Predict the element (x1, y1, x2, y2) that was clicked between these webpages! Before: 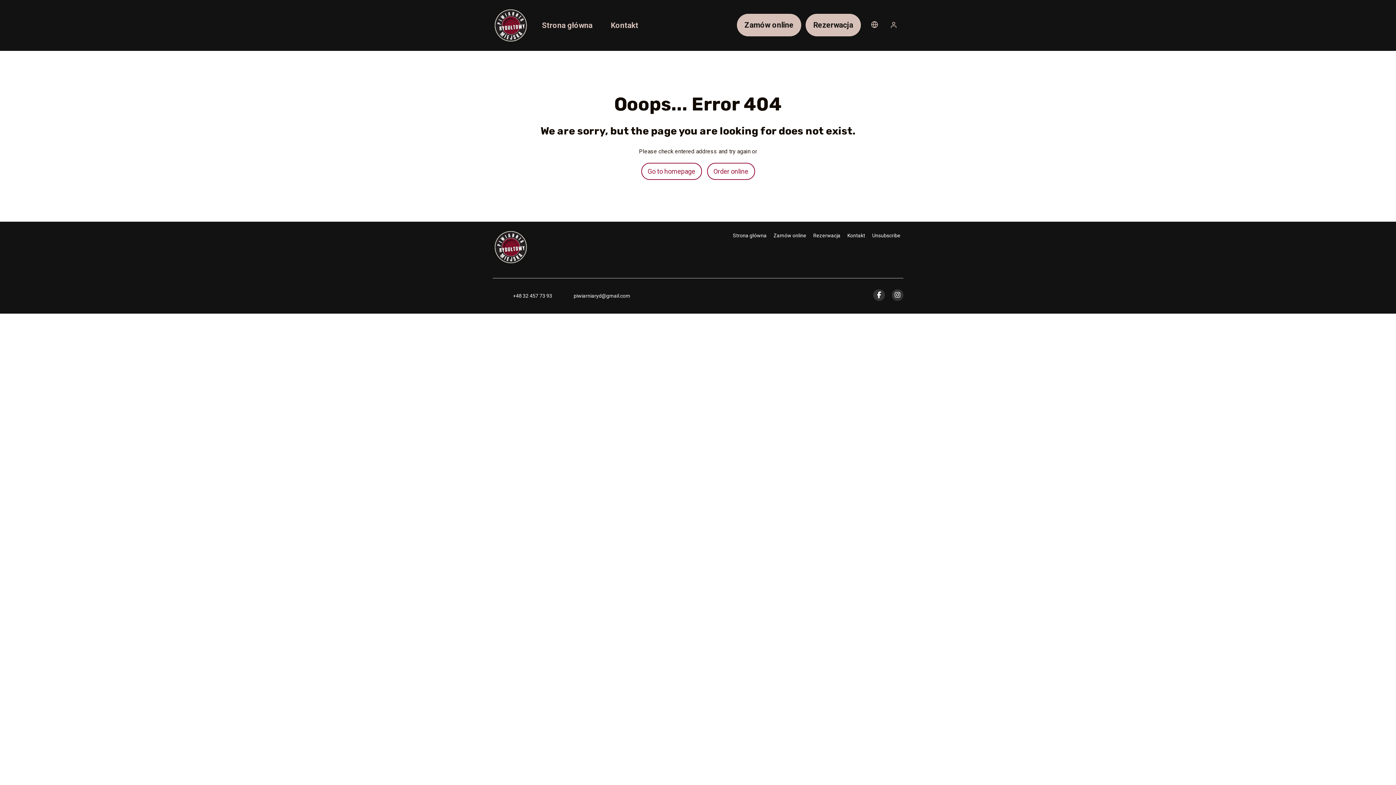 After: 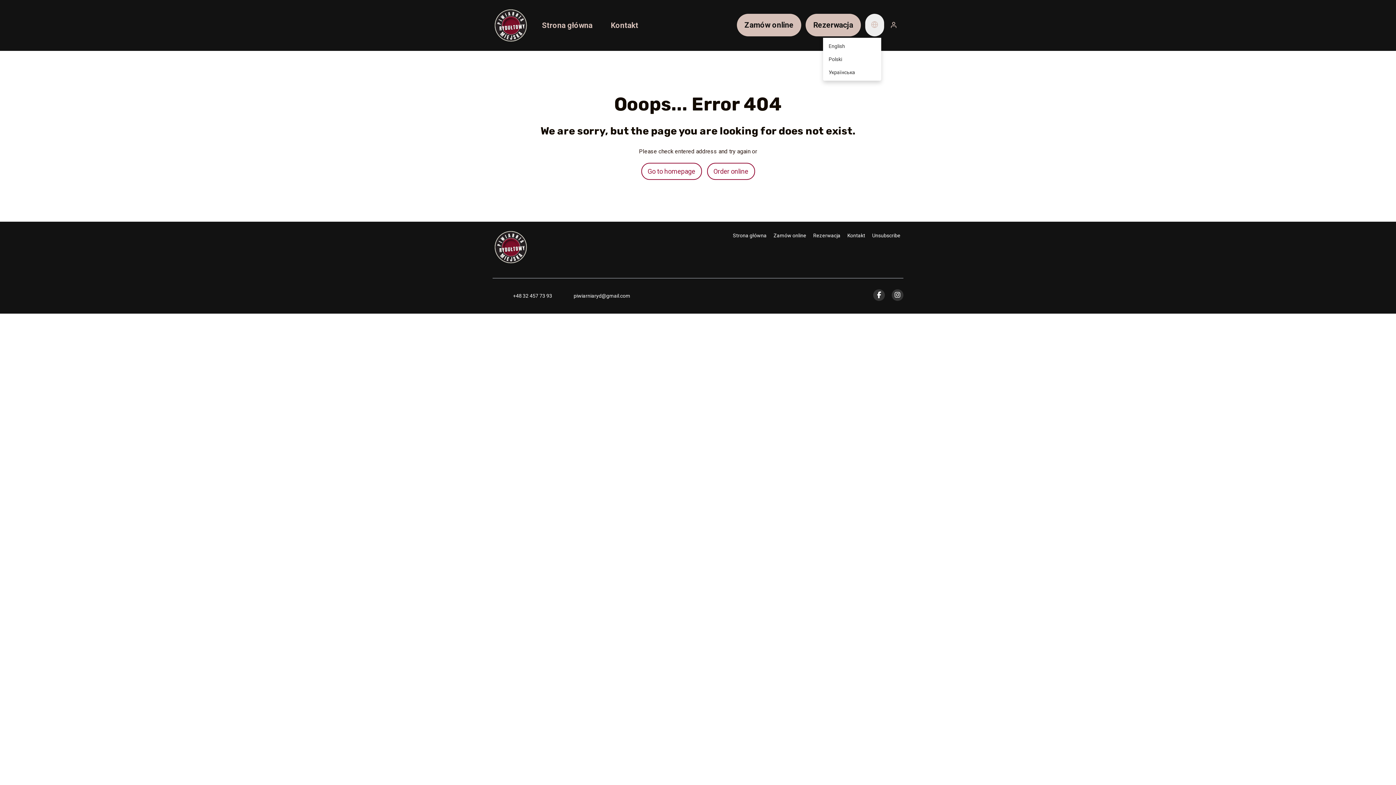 Action: bbox: (865, 13, 884, 36)